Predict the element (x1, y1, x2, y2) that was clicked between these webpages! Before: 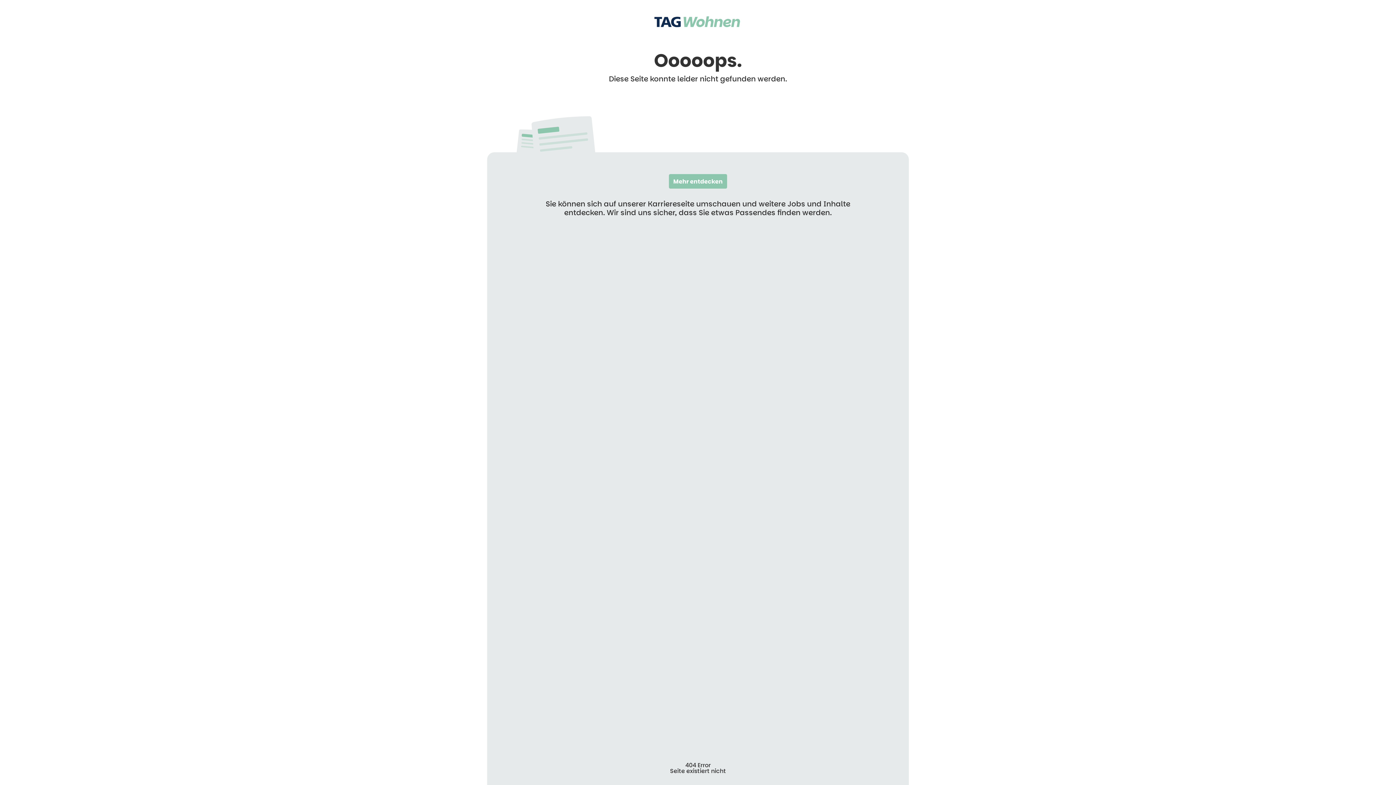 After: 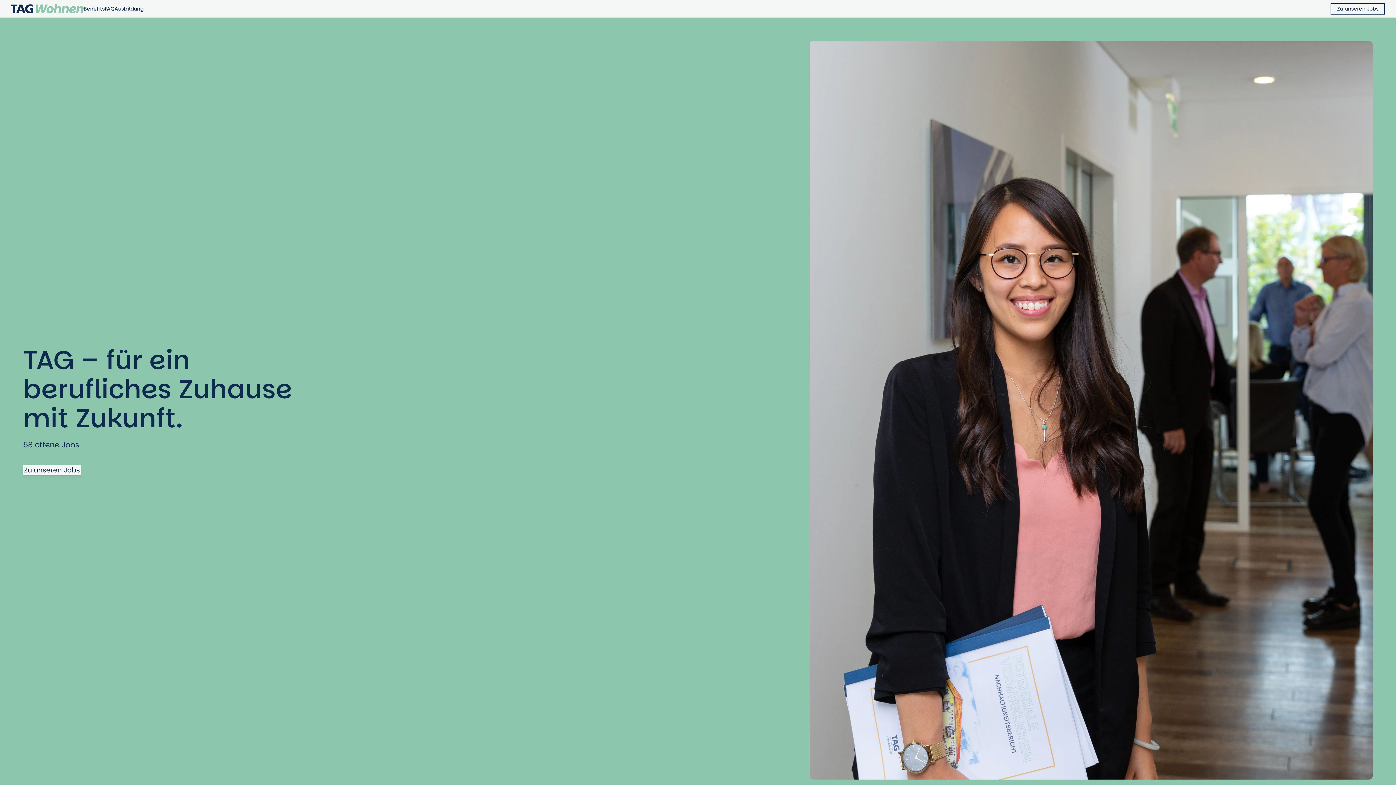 Action: label: Mehr entdecken bbox: (669, 174, 727, 188)